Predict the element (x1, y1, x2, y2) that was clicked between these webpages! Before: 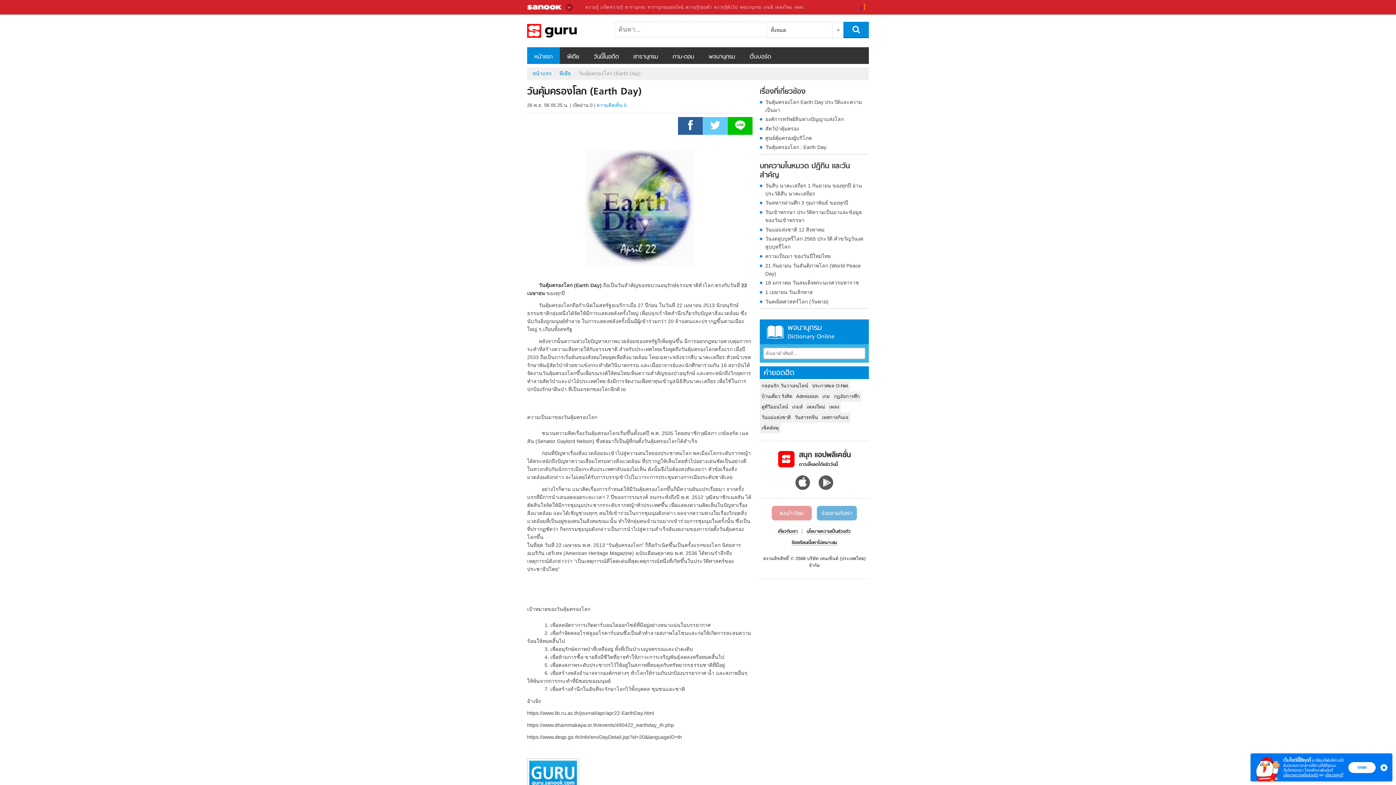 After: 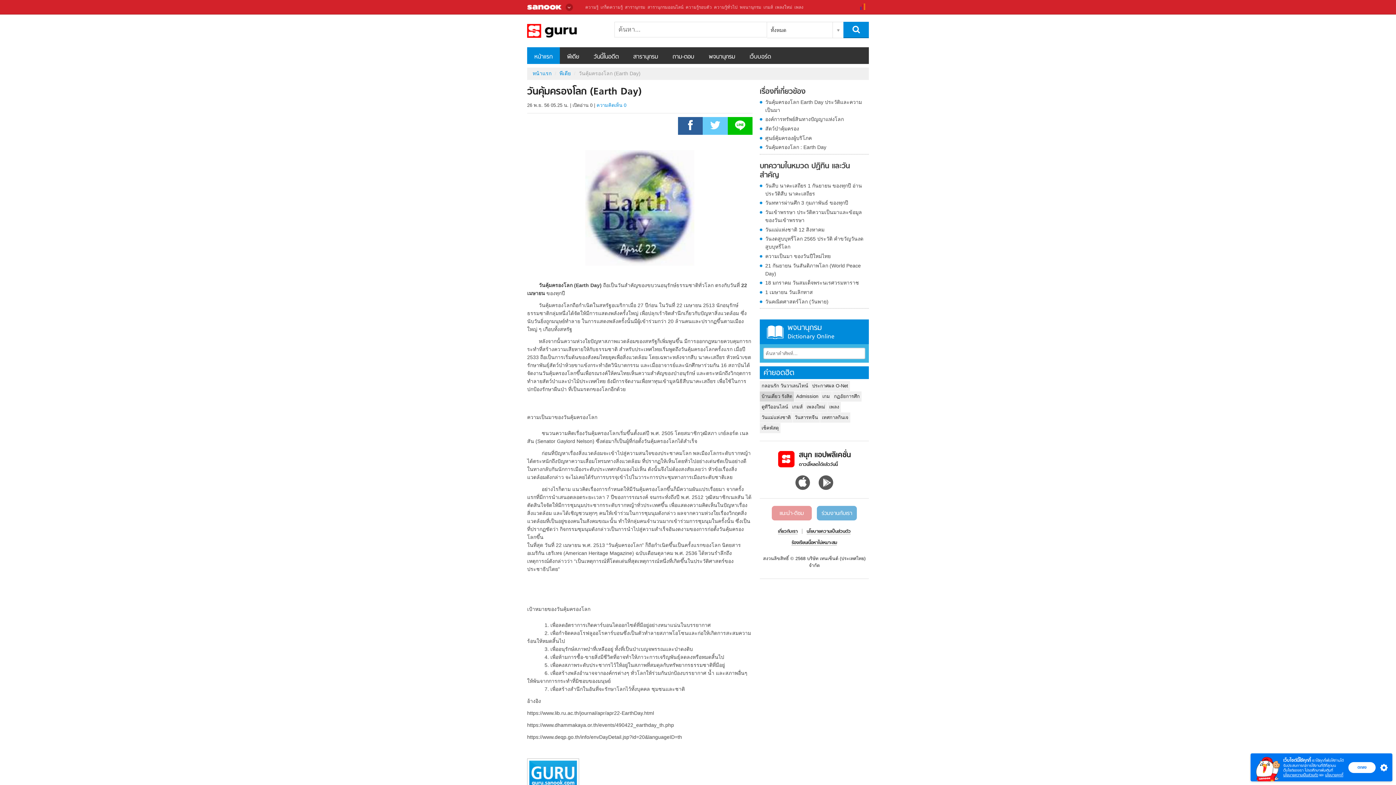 Action: label: บ้านเดี่ยว รังสิต bbox: (760, 391, 794, 401)